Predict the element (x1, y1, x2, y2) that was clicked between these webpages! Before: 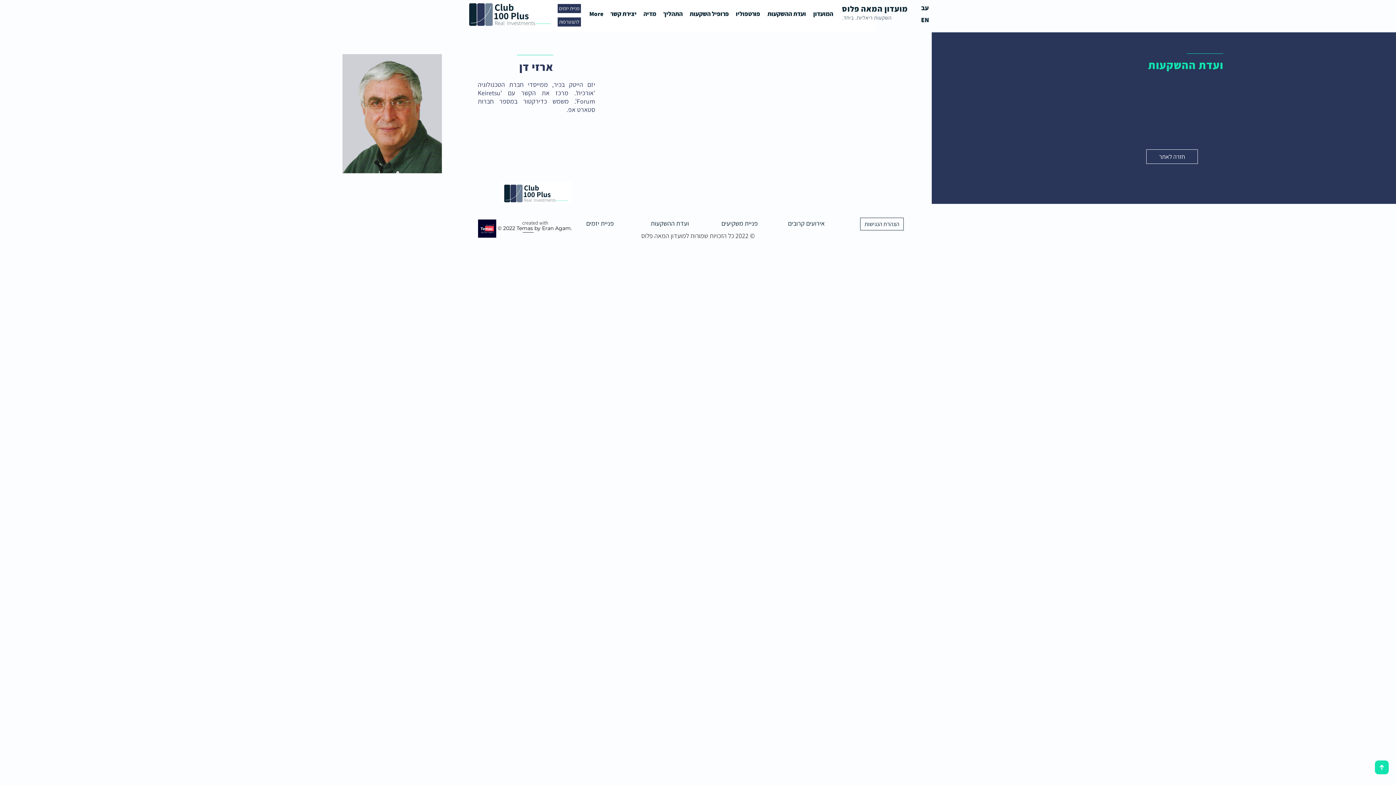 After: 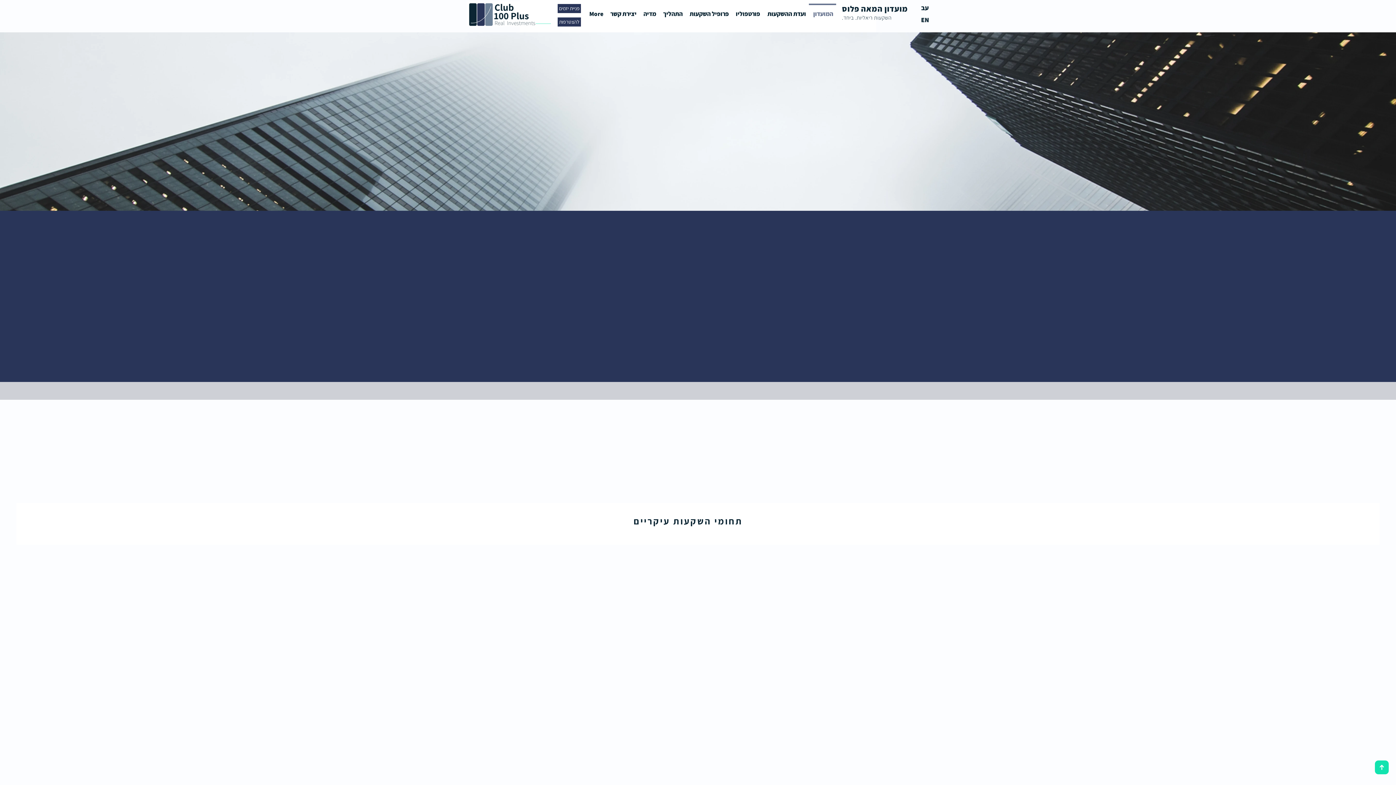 Action: bbox: (842, 14, 891, 21) label: השקעות ריאליות. ביחד.